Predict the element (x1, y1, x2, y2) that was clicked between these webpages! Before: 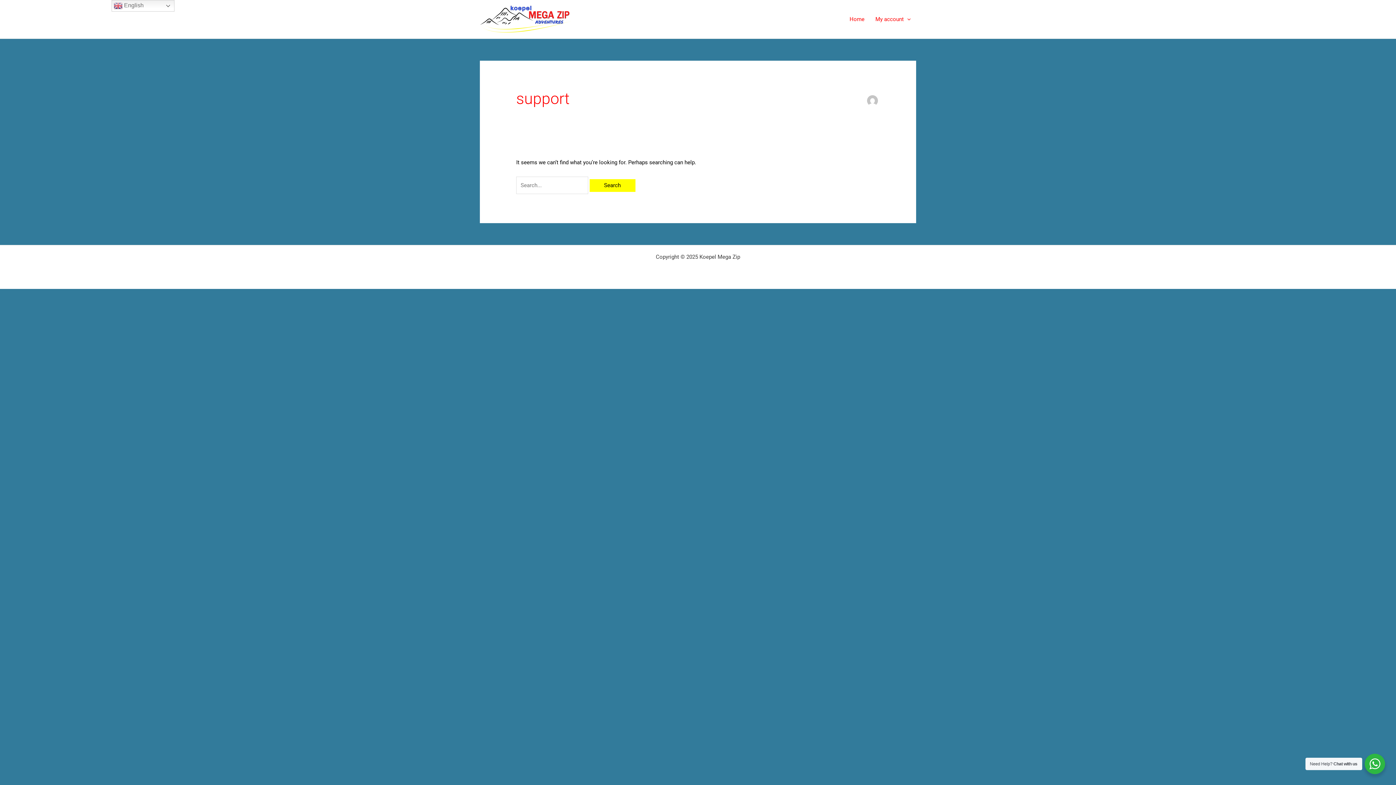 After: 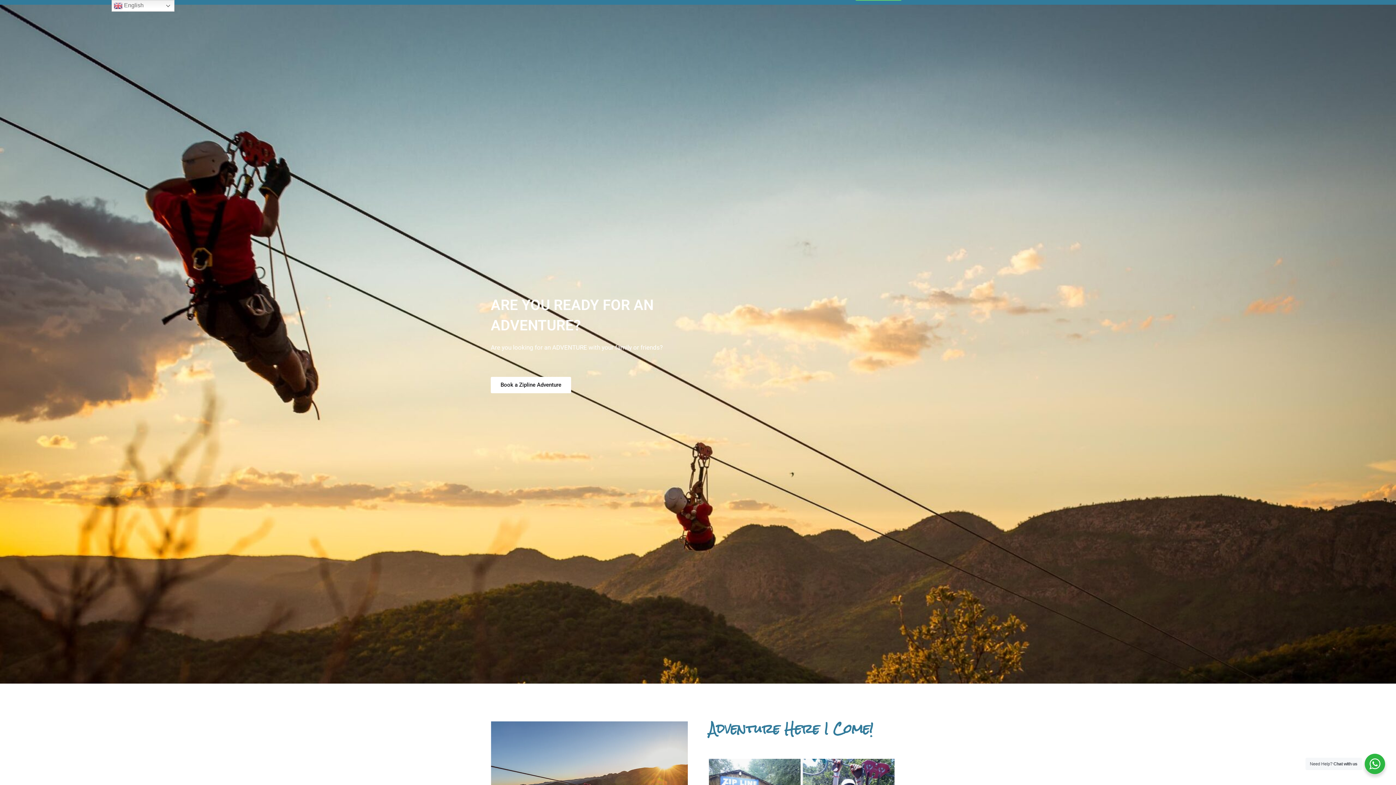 Action: bbox: (844, 6, 870, 32) label: Home